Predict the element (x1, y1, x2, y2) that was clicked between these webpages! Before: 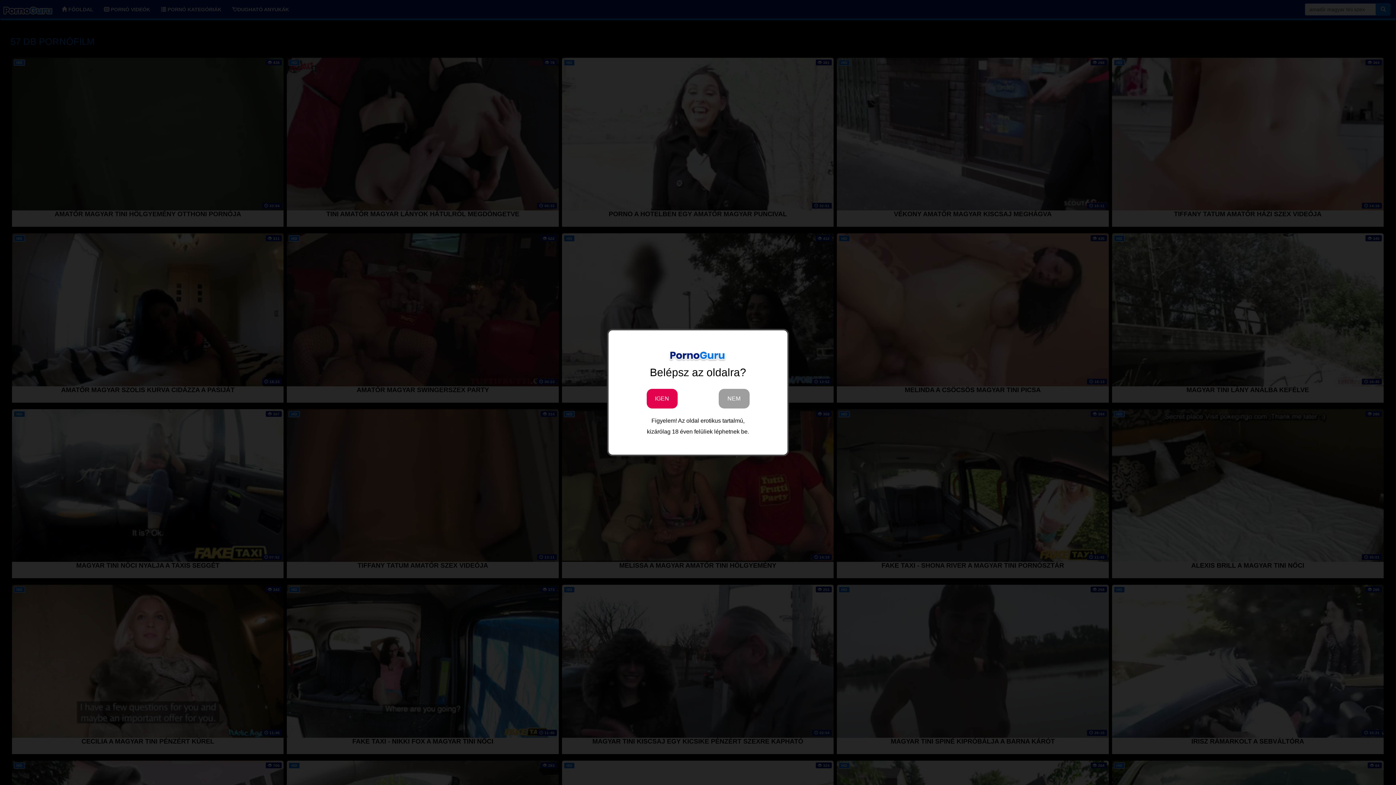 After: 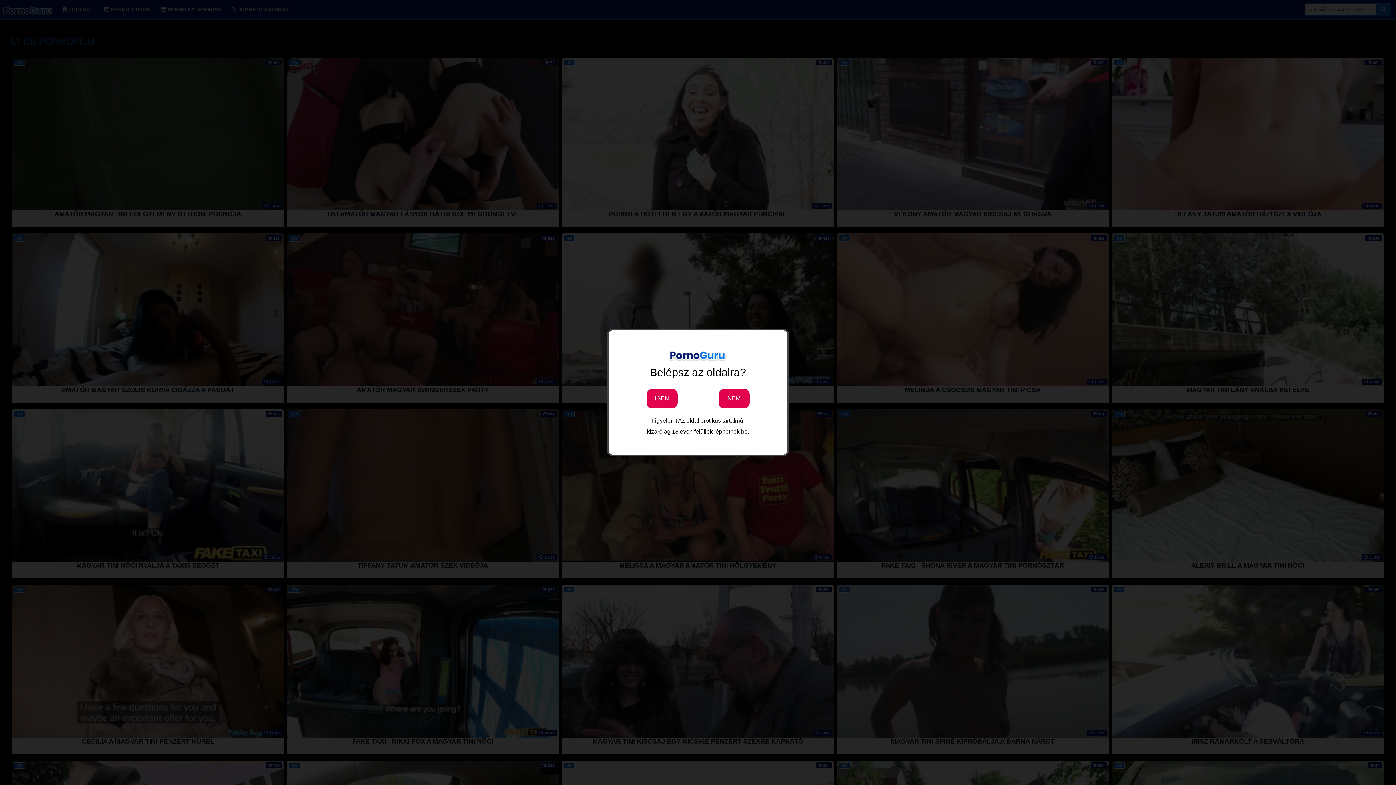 Action: label: NEM bbox: (718, 388, 749, 408)